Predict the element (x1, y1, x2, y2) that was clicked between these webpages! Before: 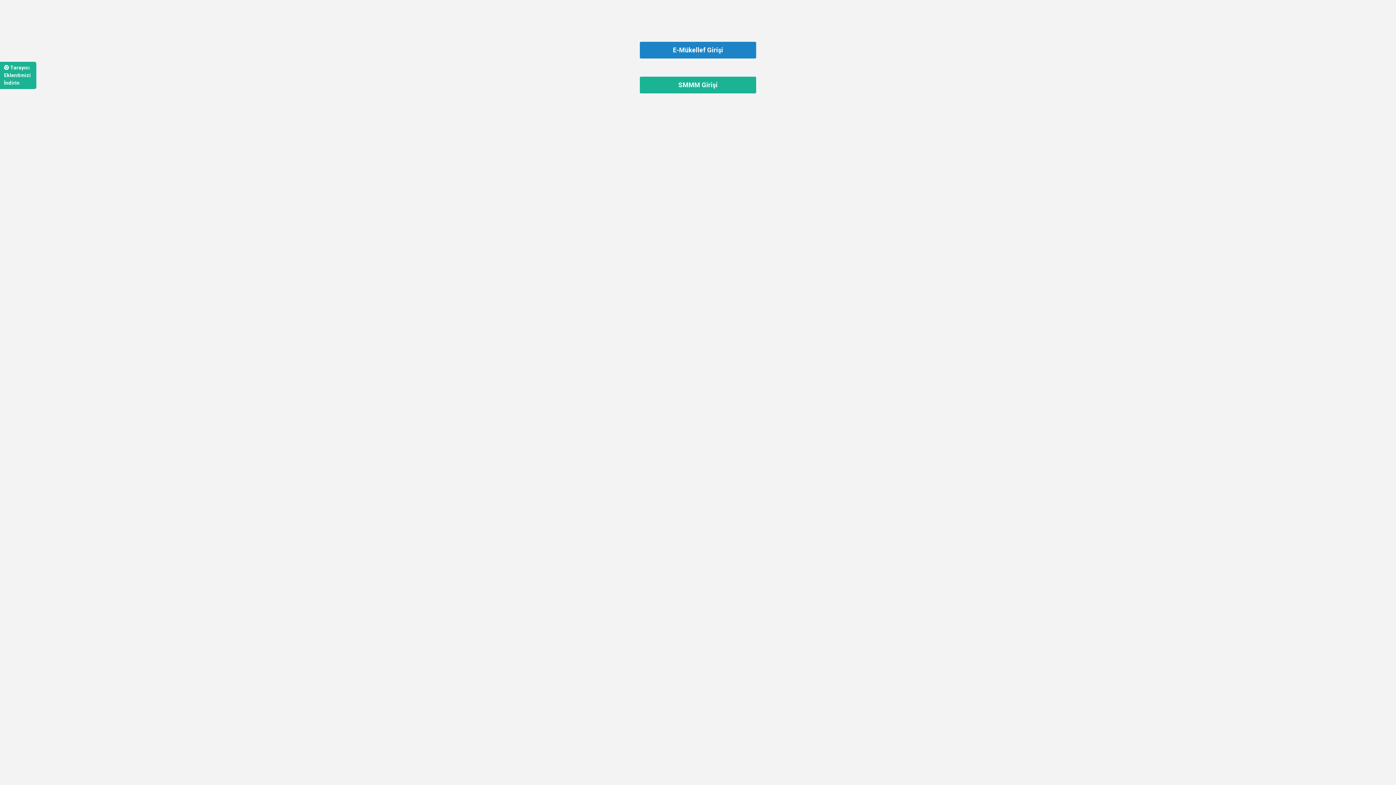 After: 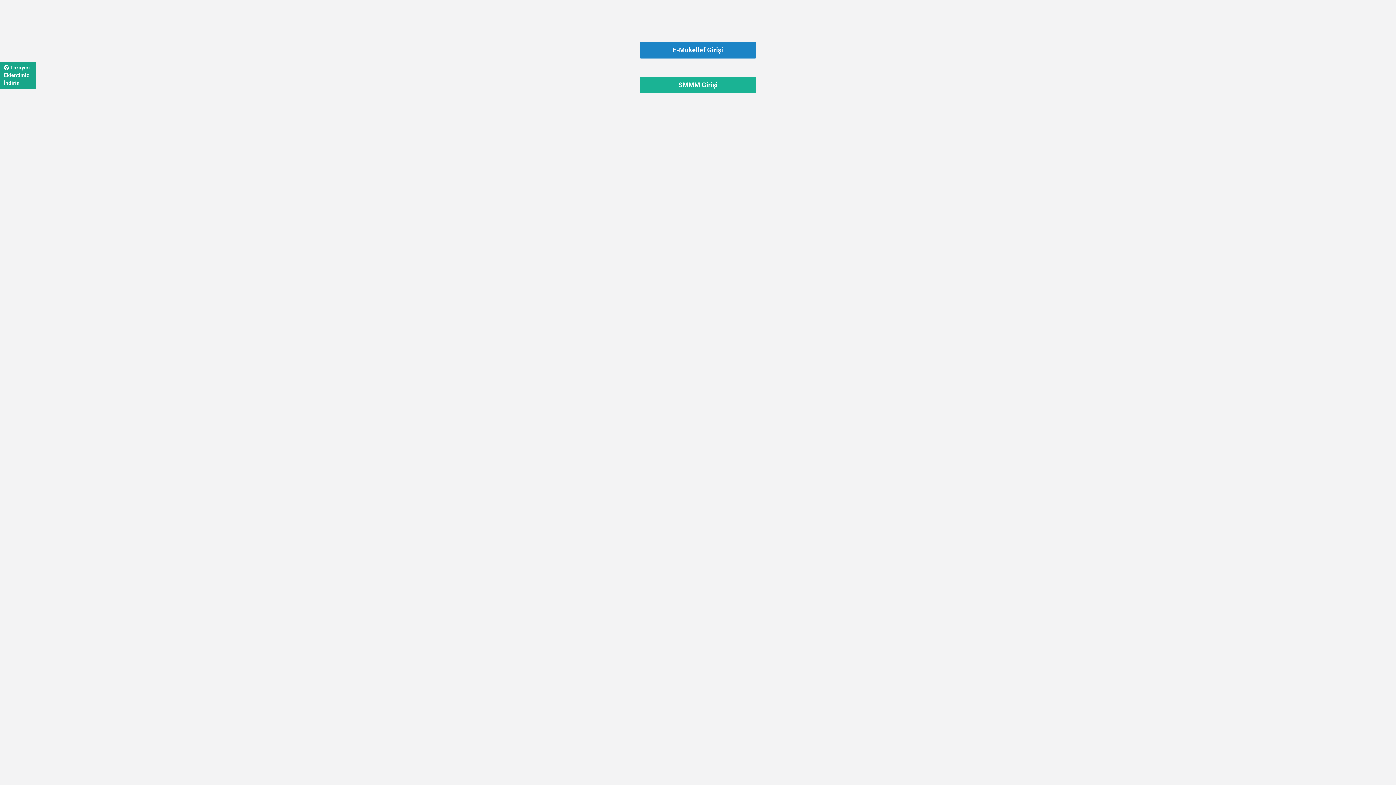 Action: bbox: (0, 61, 36, 89) label:  Tarayıcı
Eklentimizi
İndirin